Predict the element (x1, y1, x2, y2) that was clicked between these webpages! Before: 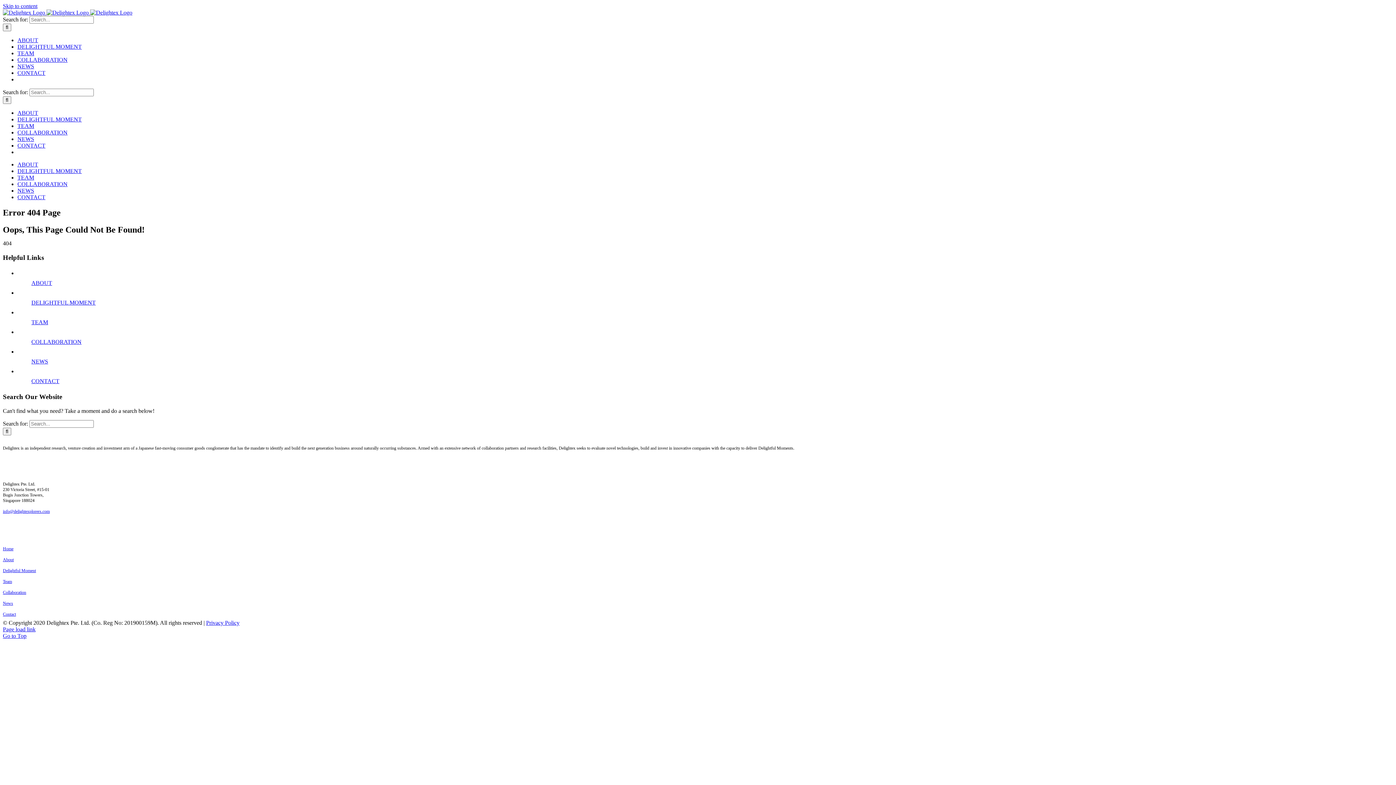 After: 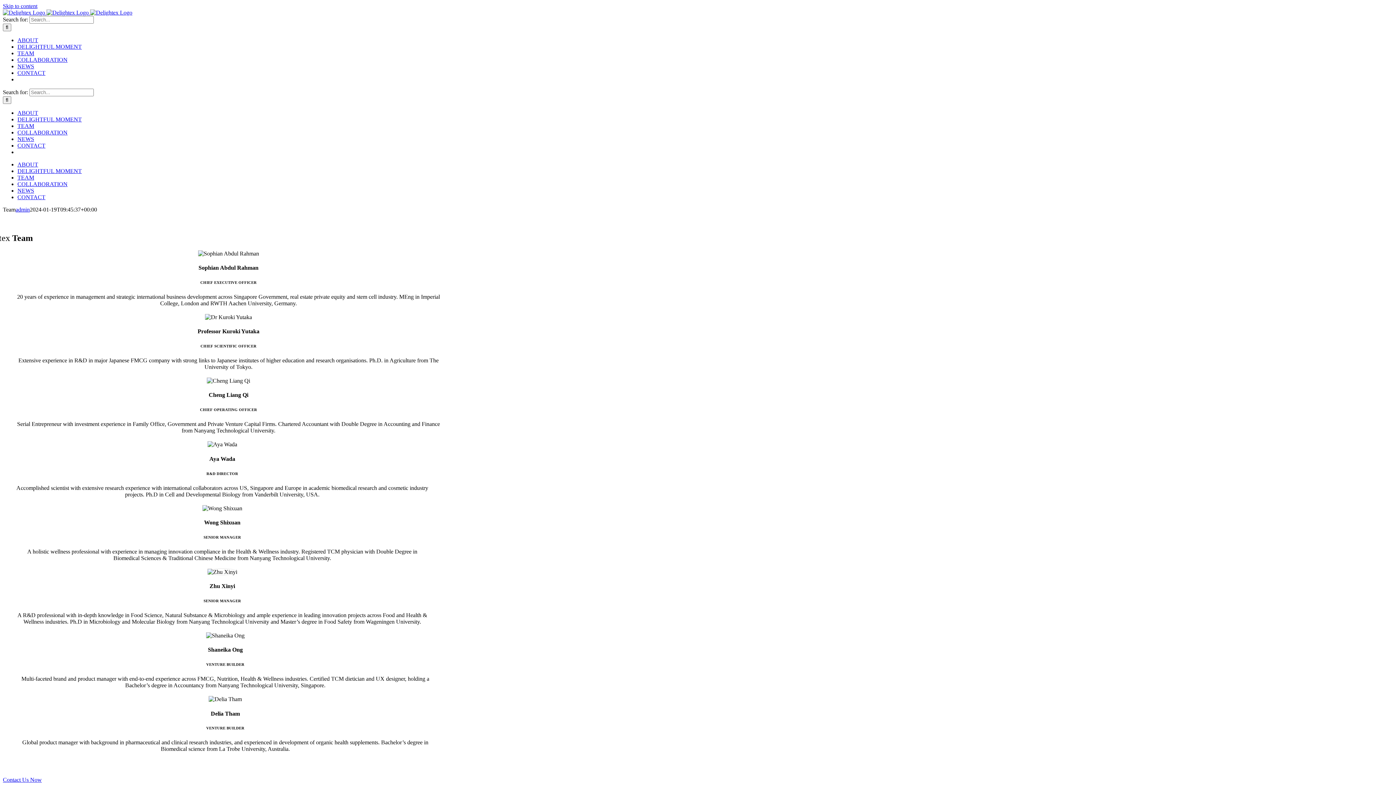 Action: label: TEAM bbox: (17, 50, 34, 56)